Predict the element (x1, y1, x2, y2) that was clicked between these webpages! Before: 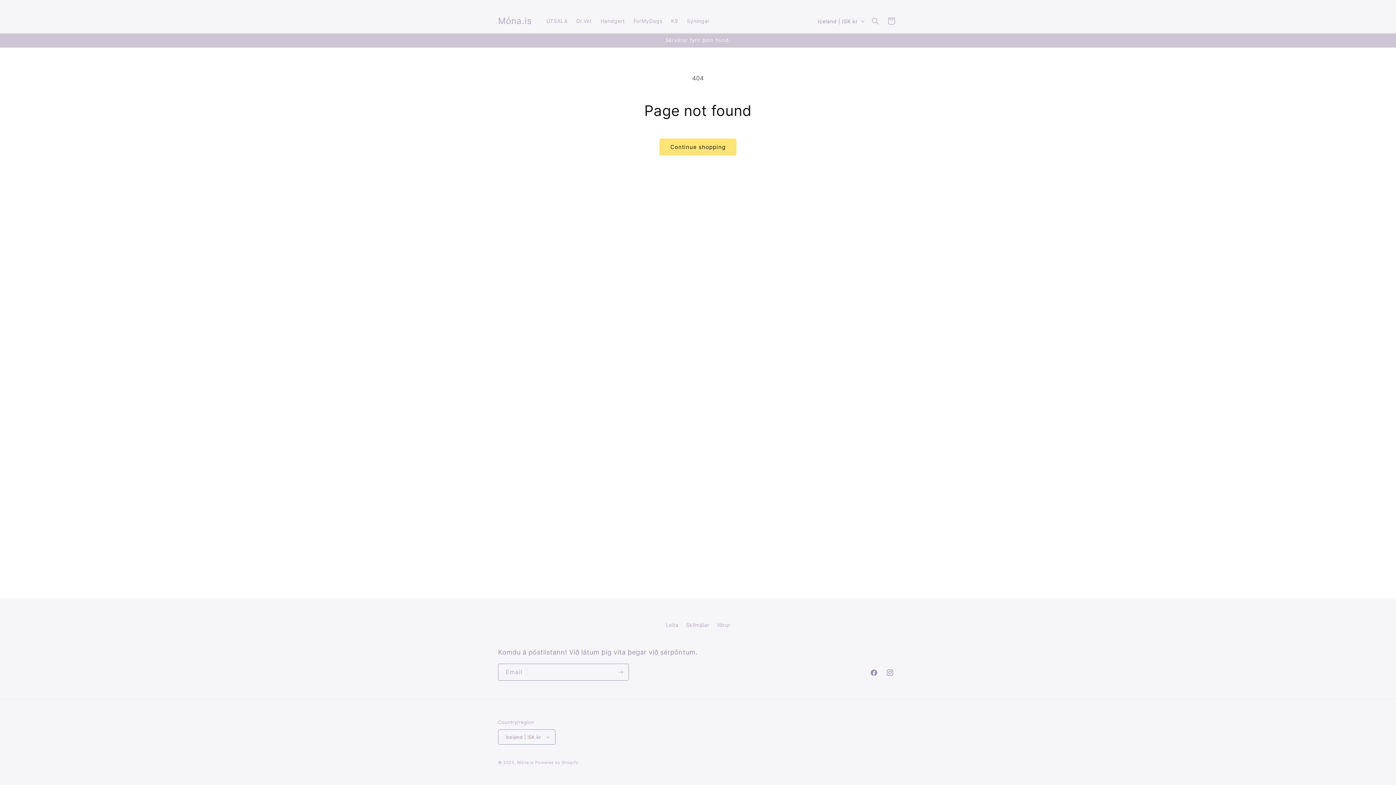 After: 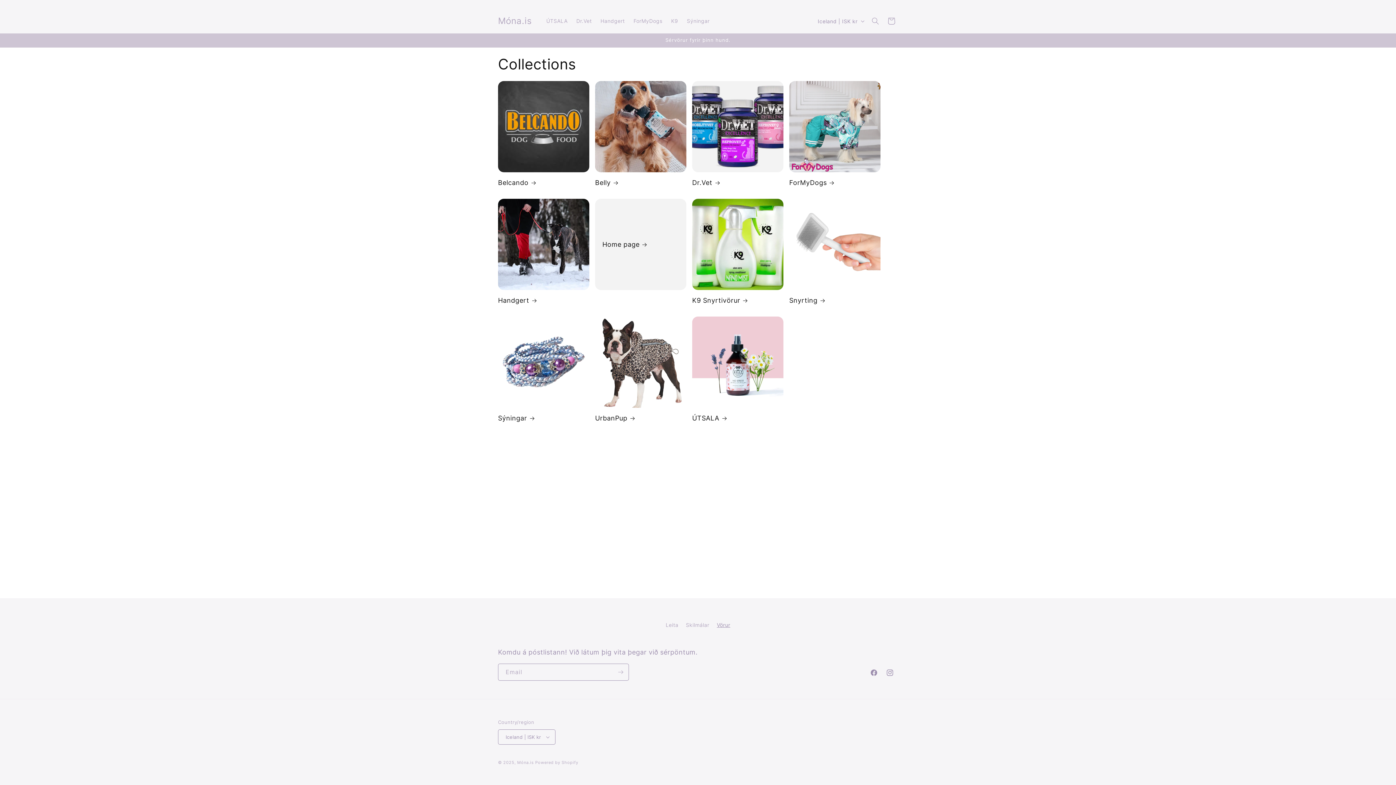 Action: bbox: (717, 618, 730, 631) label: Vörur